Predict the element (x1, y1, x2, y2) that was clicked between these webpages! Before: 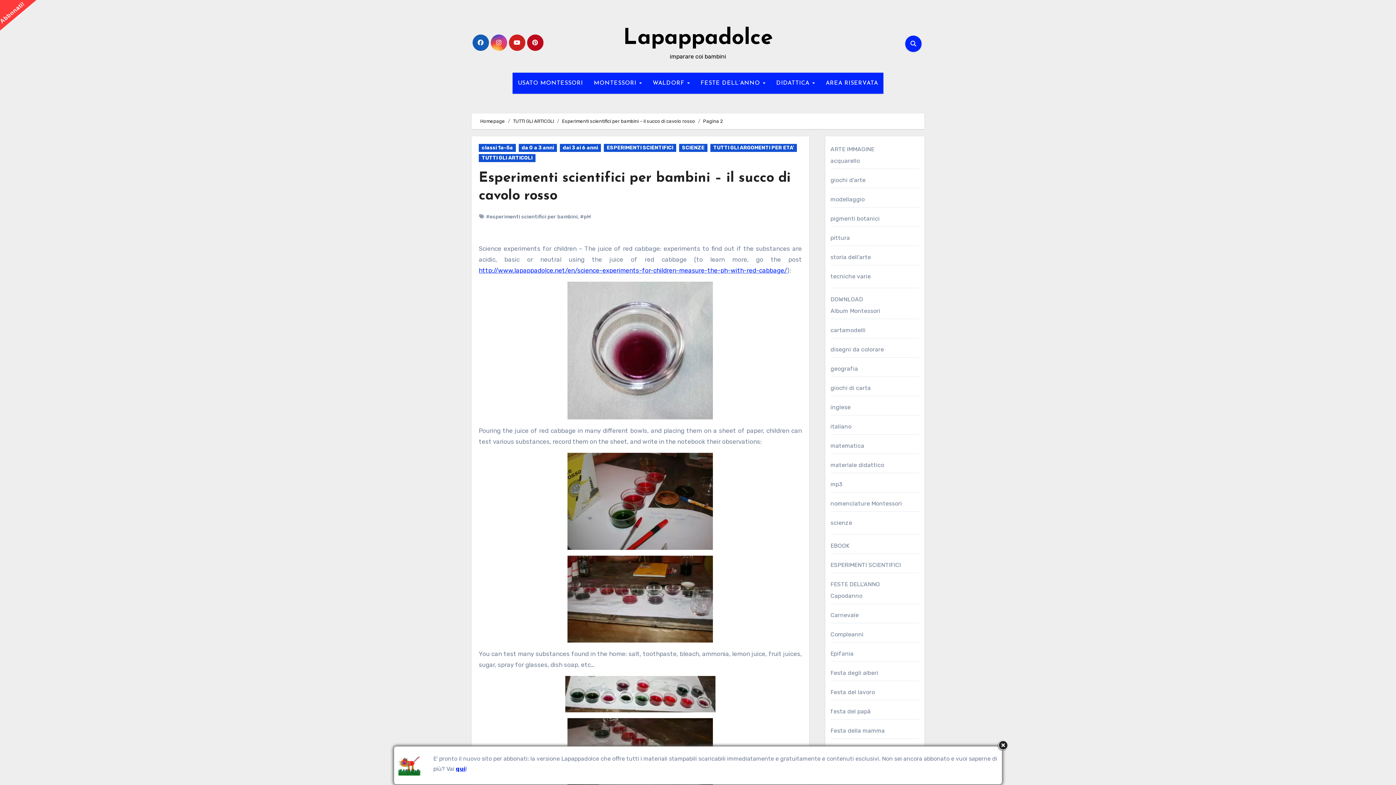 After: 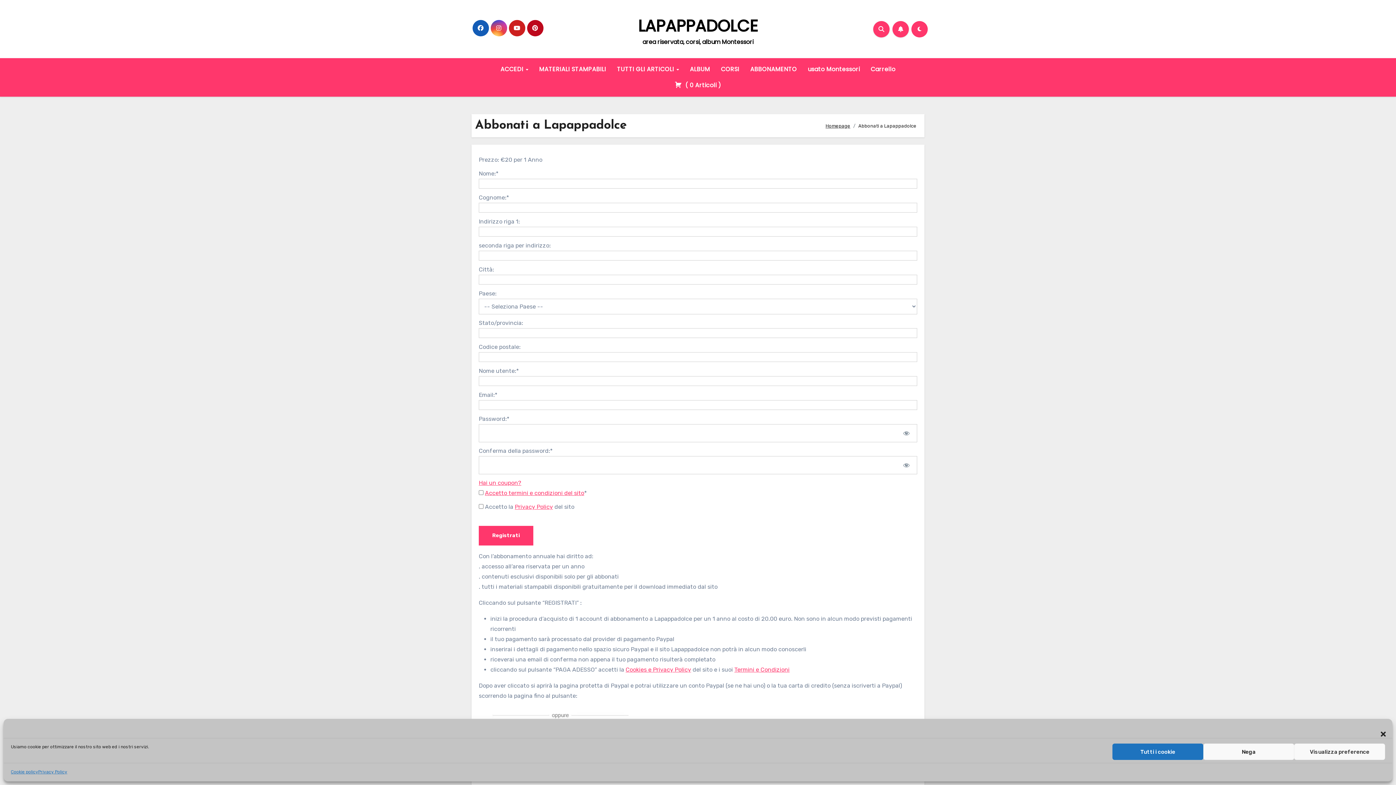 Action: label: qui bbox: (456, 765, 465, 772)